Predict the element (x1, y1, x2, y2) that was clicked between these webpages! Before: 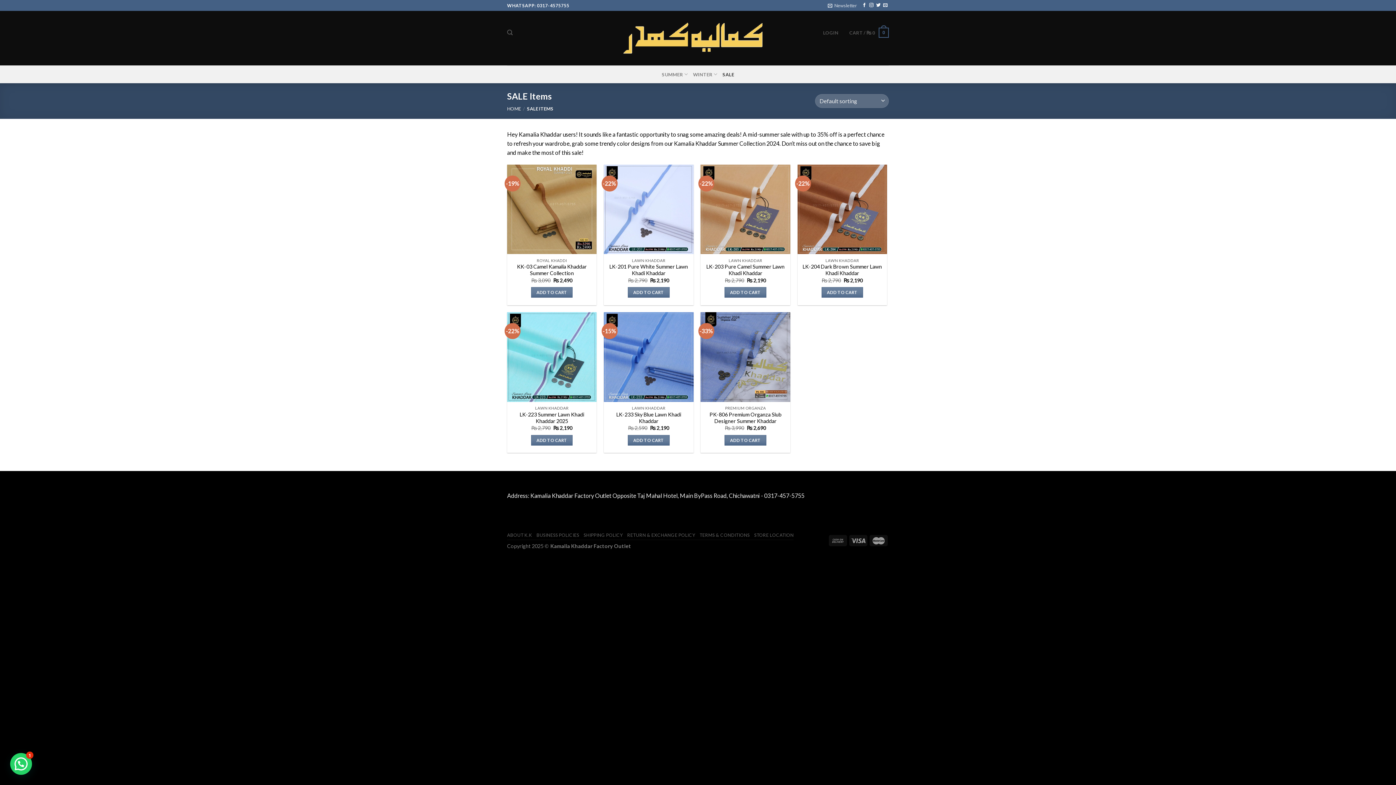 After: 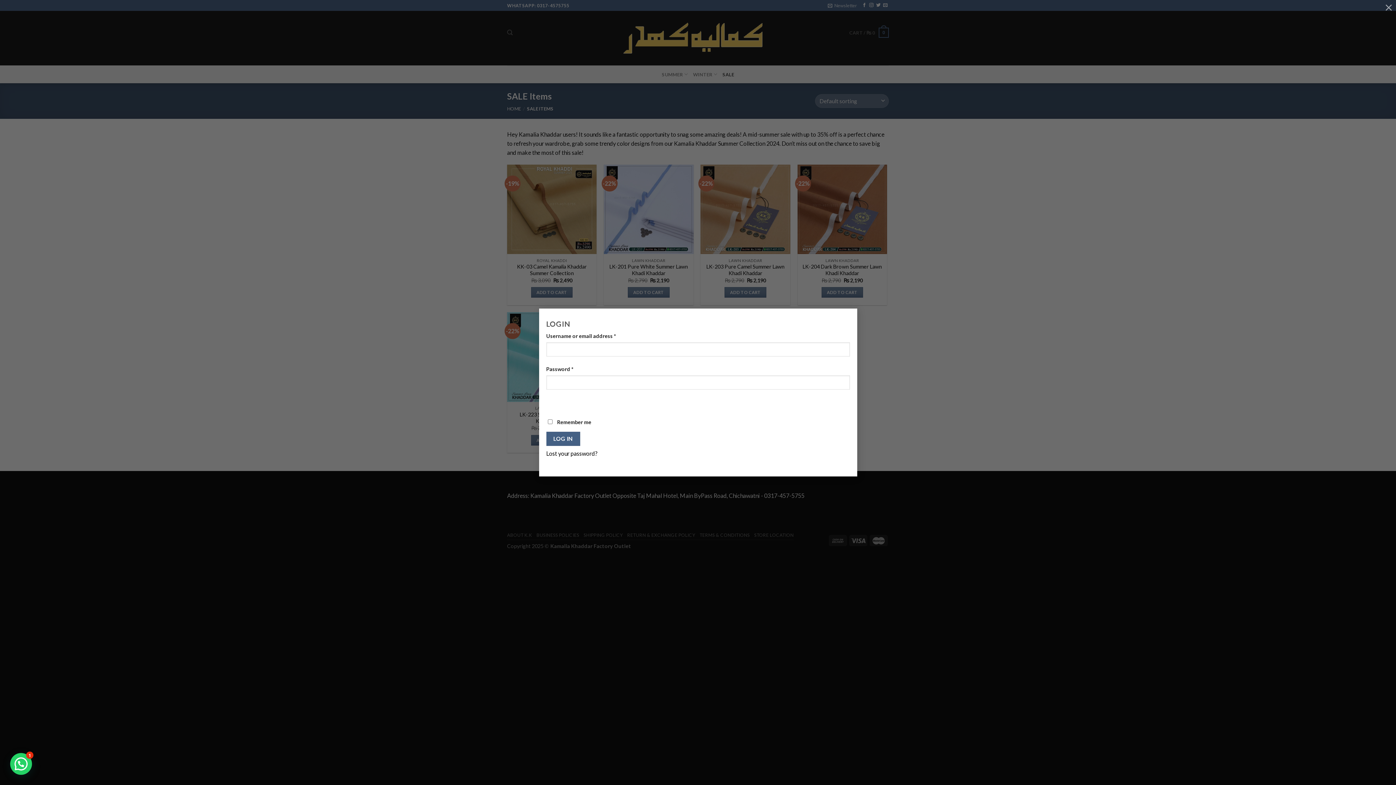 Action: label: LOGIN bbox: (823, 24, 838, 40)